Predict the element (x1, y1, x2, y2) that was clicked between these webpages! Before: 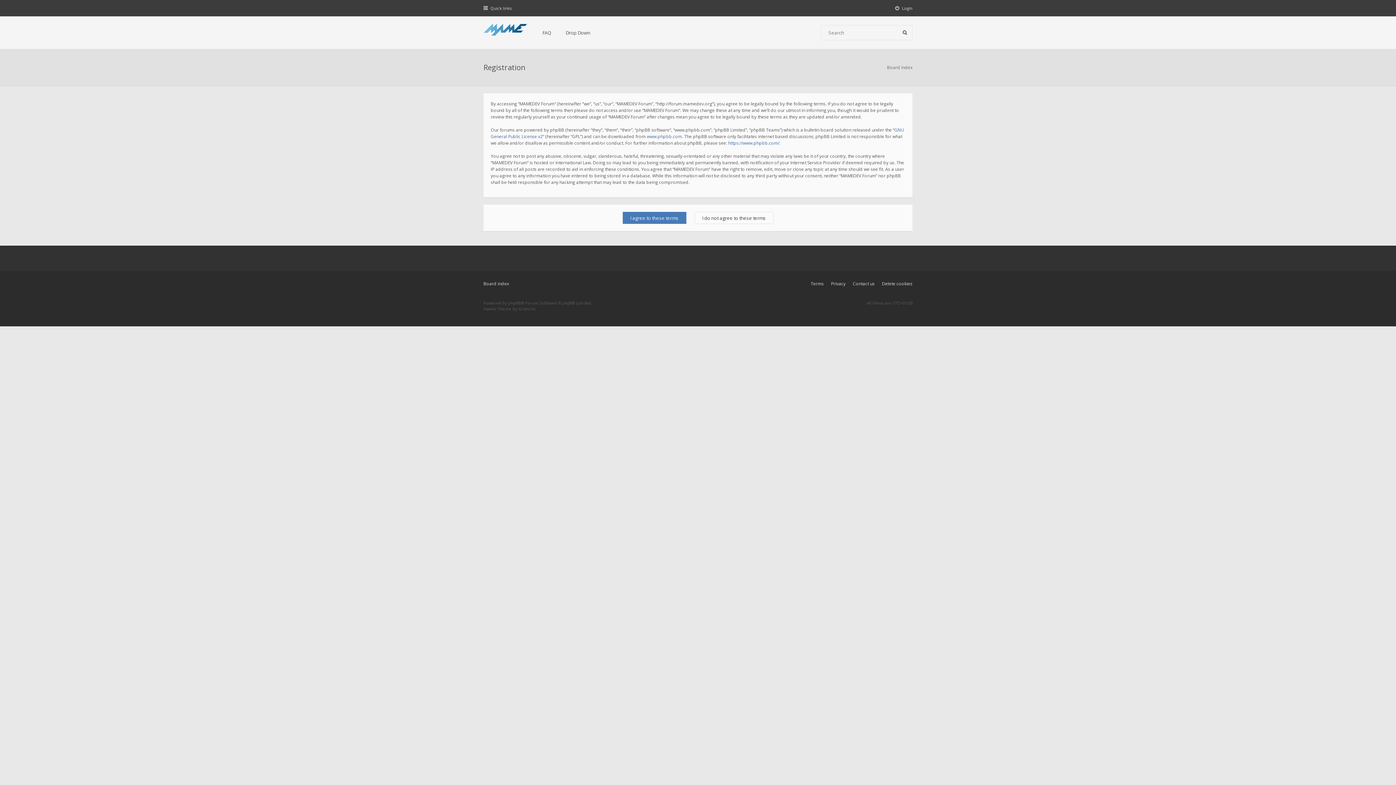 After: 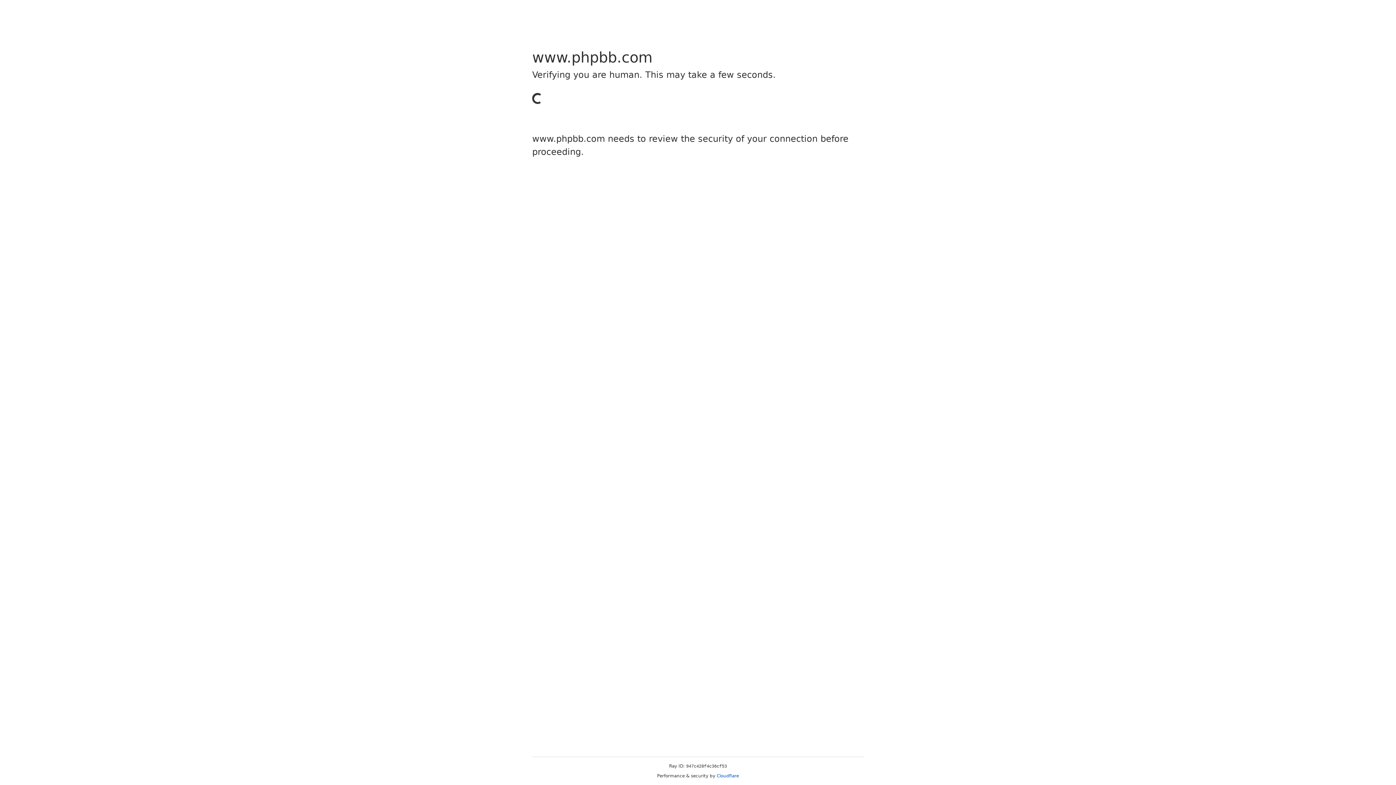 Action: bbox: (728, 140, 779, 146) label: https://www.phpbb.com/